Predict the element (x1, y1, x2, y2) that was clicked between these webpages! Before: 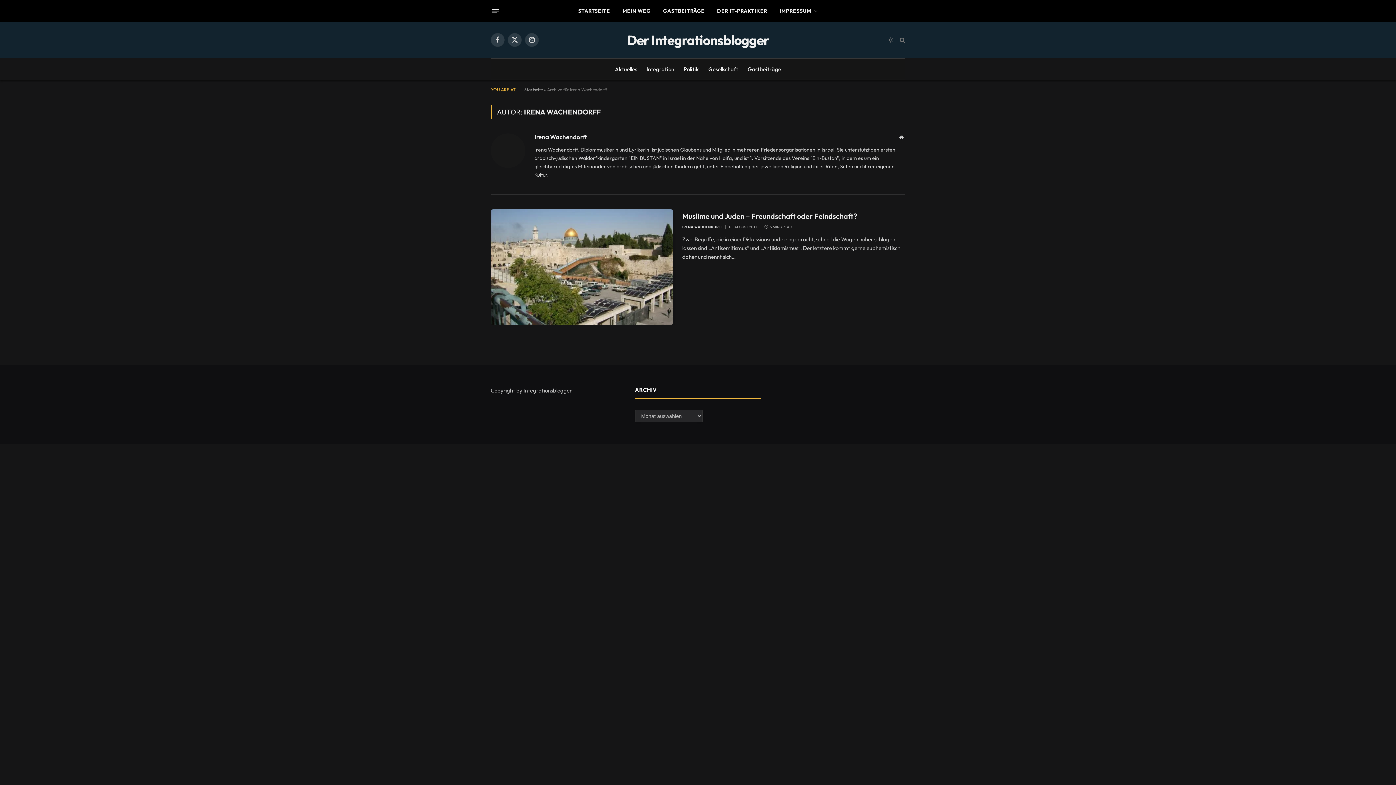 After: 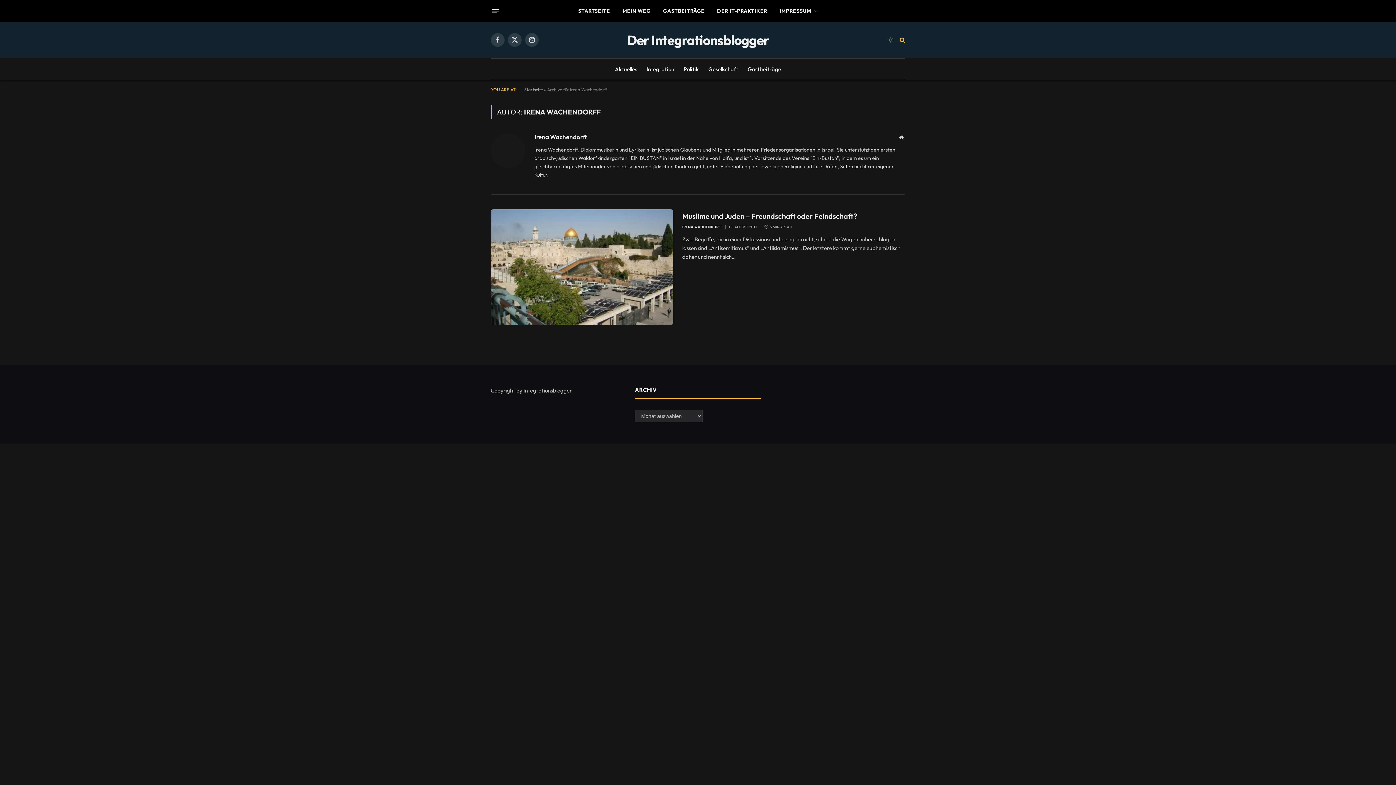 Action: bbox: (898, 31, 905, 48)